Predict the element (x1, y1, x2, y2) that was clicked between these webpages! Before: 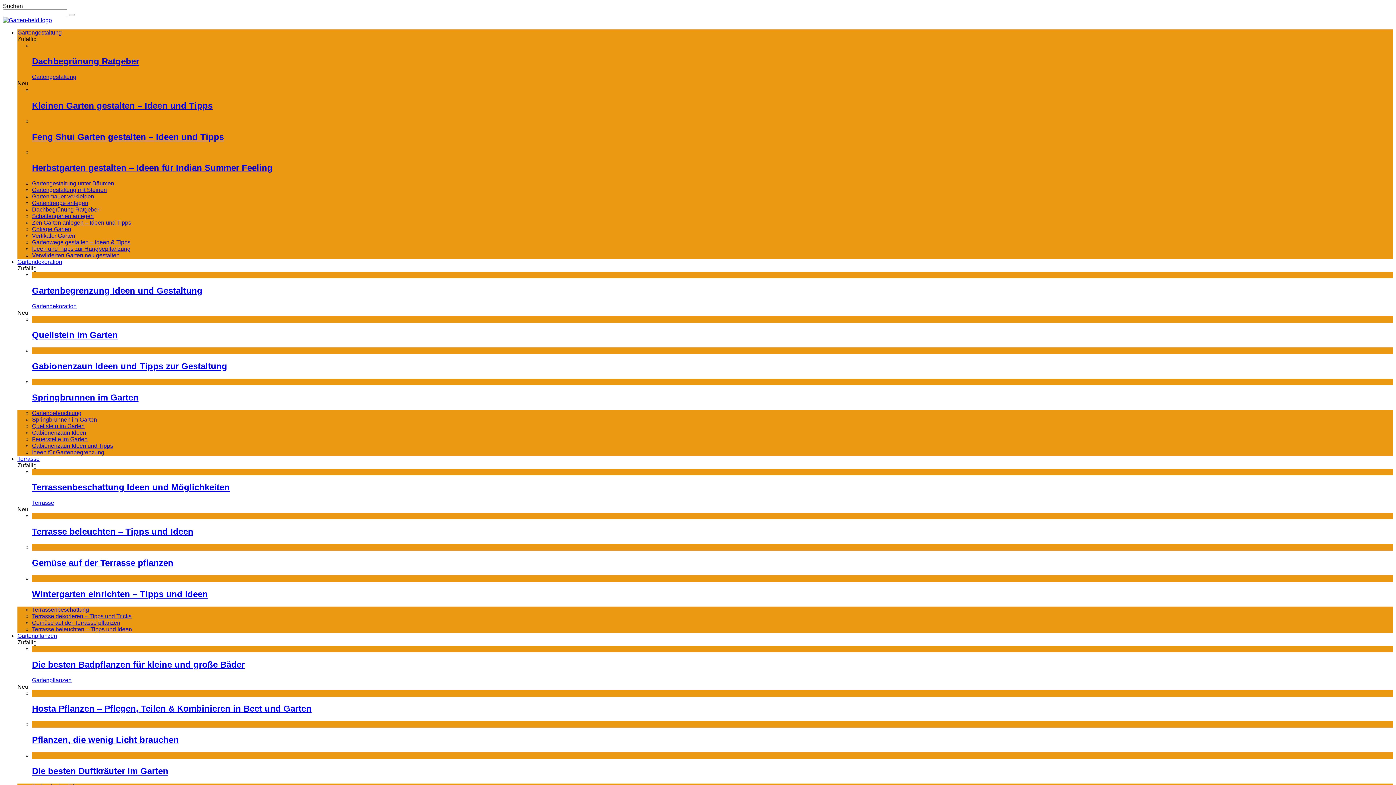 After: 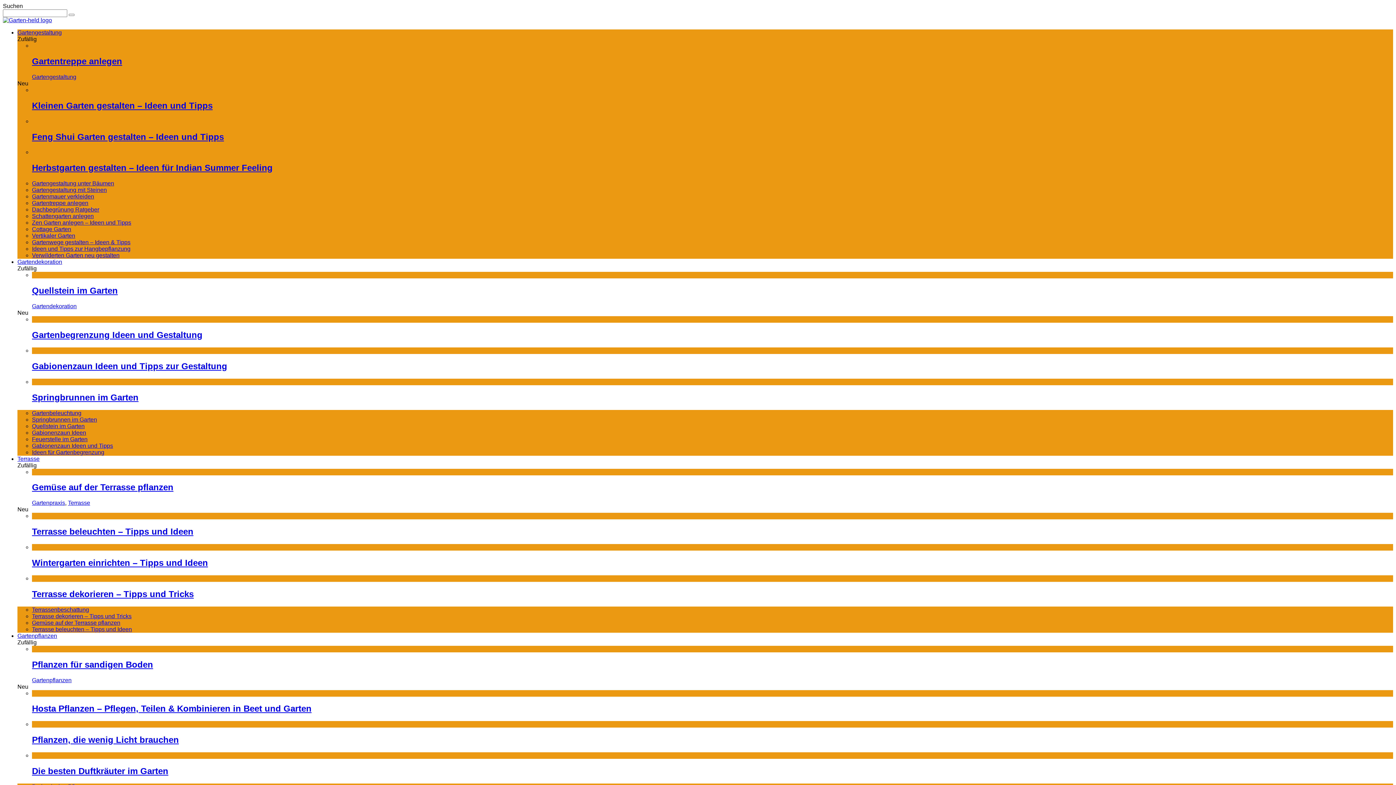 Action: bbox: (32, 252, 119, 258) label: Verwilderten Garten neu gestalten